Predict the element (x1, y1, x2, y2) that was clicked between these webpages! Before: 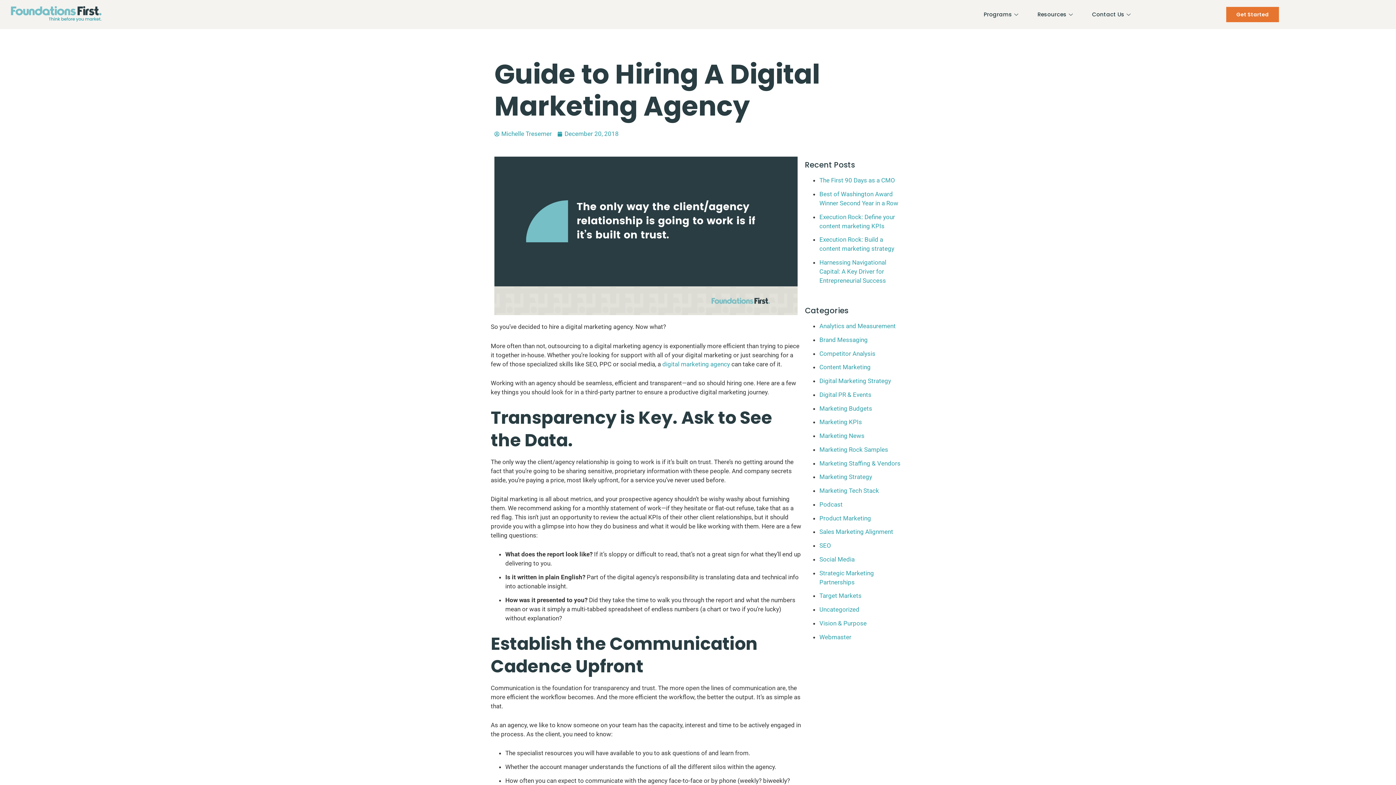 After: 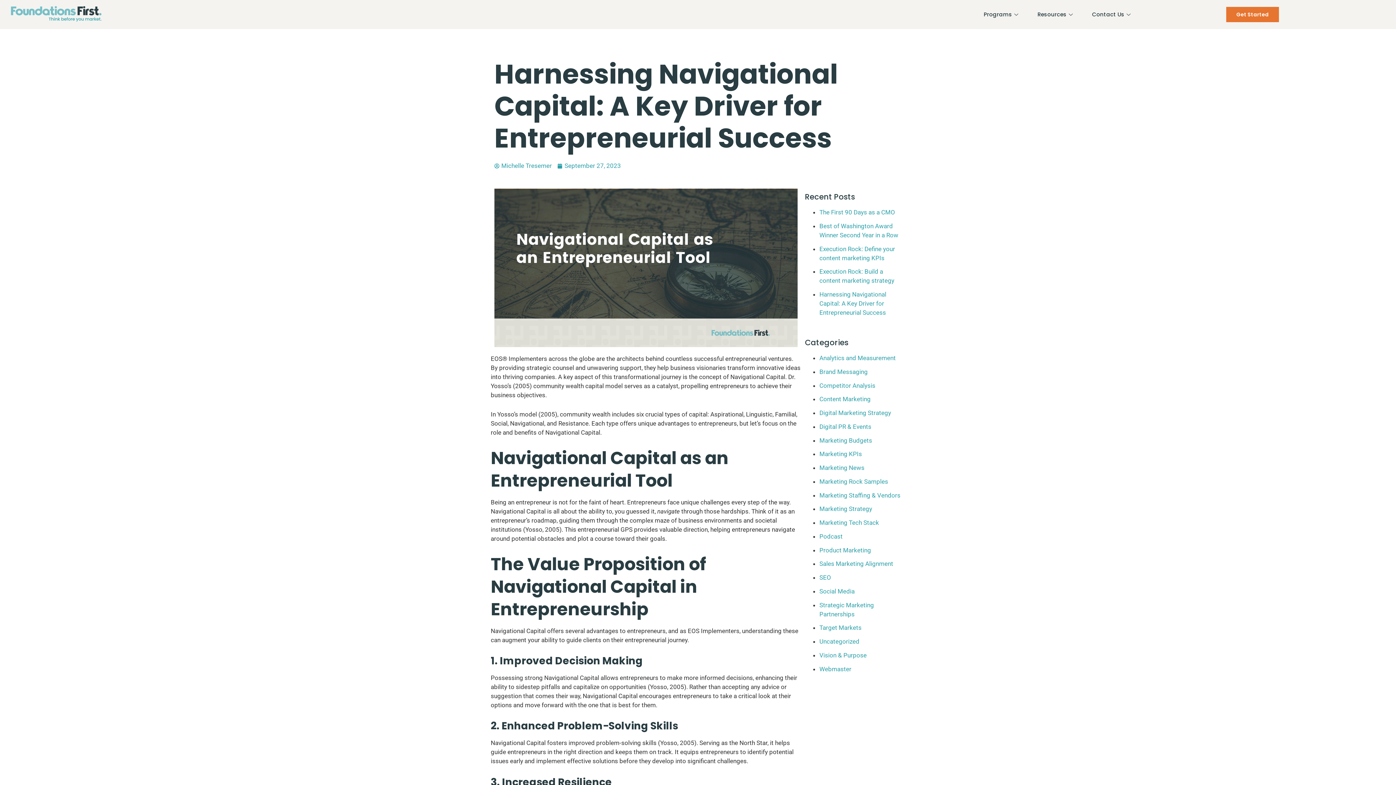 Action: label: Harnessing Navigational Capital: A Key Driver for Entrepreneurial Success bbox: (819, 258, 886, 284)